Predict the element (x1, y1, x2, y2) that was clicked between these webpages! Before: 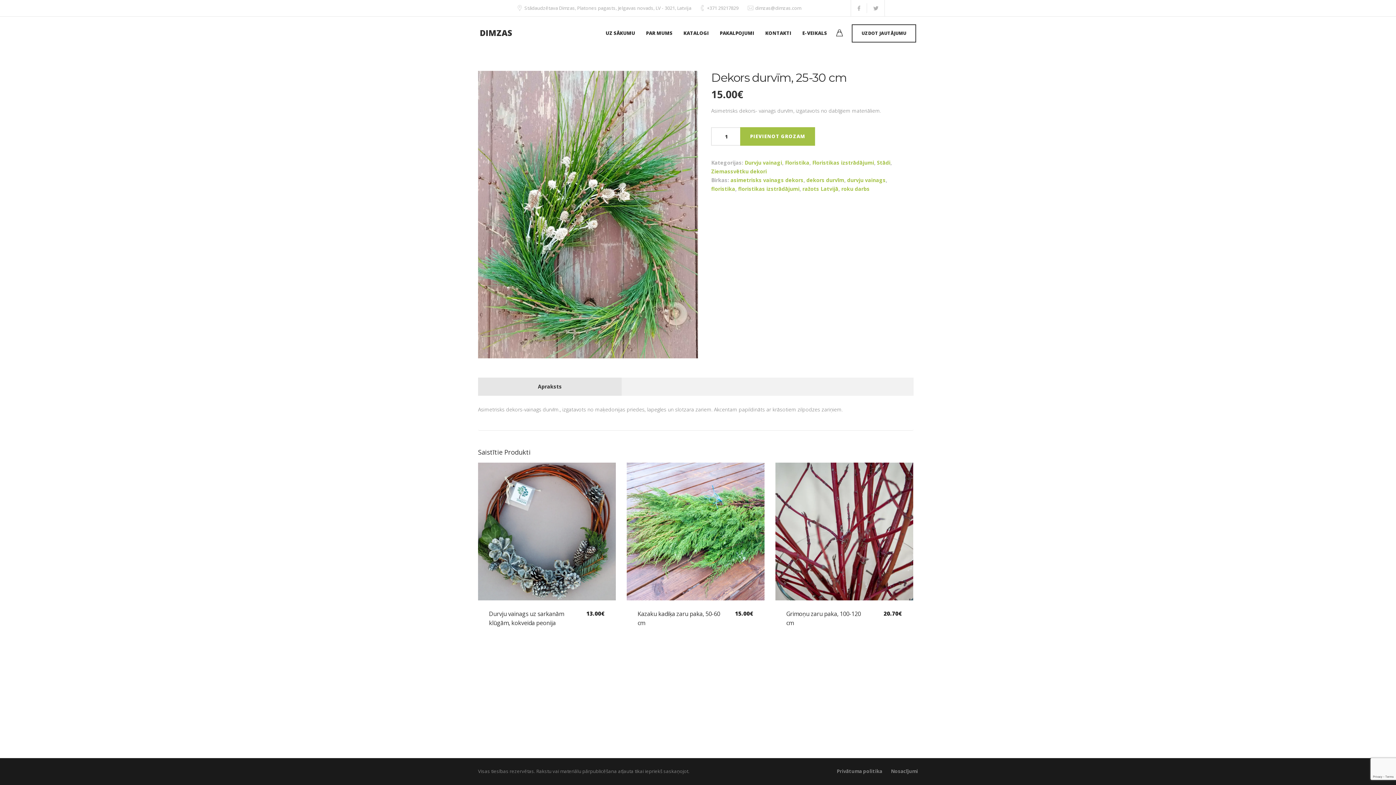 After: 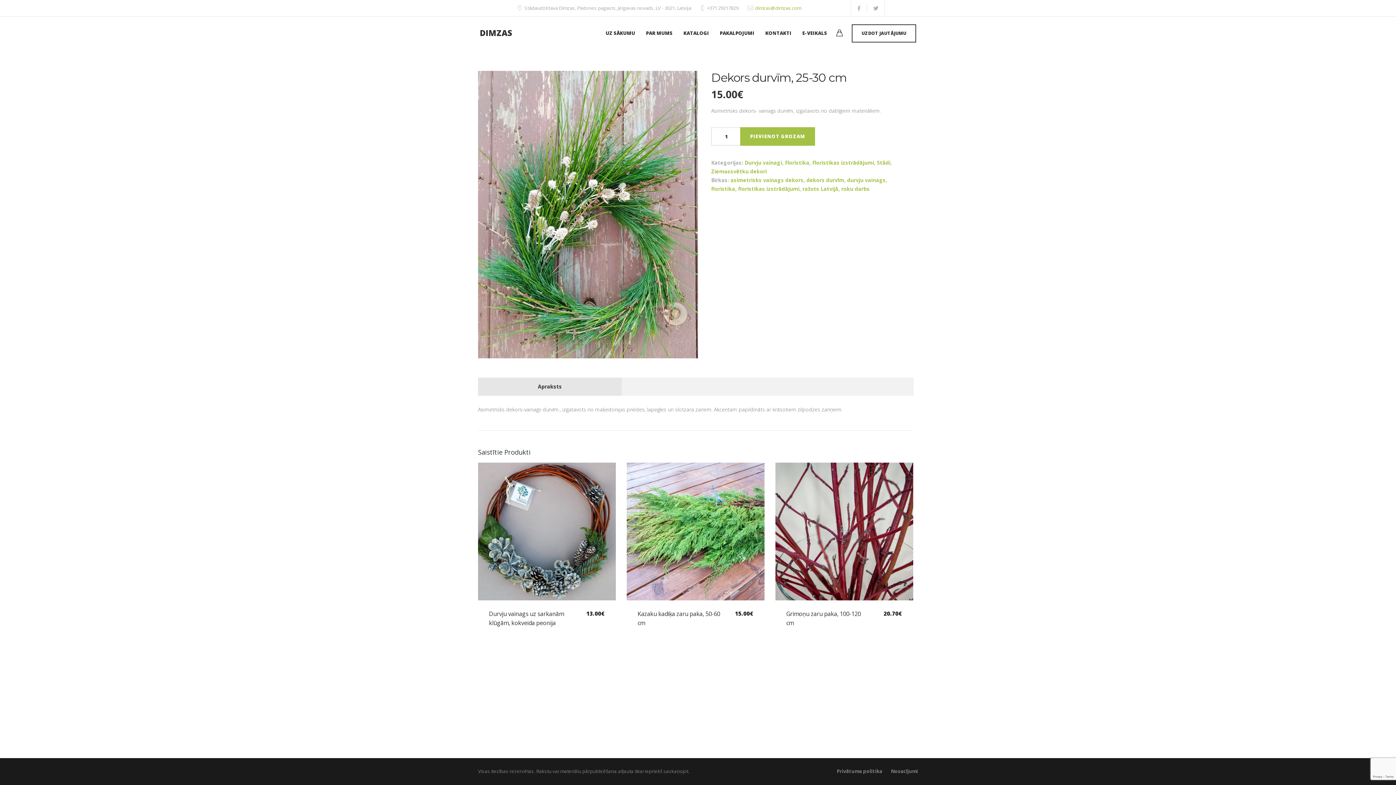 Action: bbox: (755, 4, 801, 11) label: dimzas@dimzas.com